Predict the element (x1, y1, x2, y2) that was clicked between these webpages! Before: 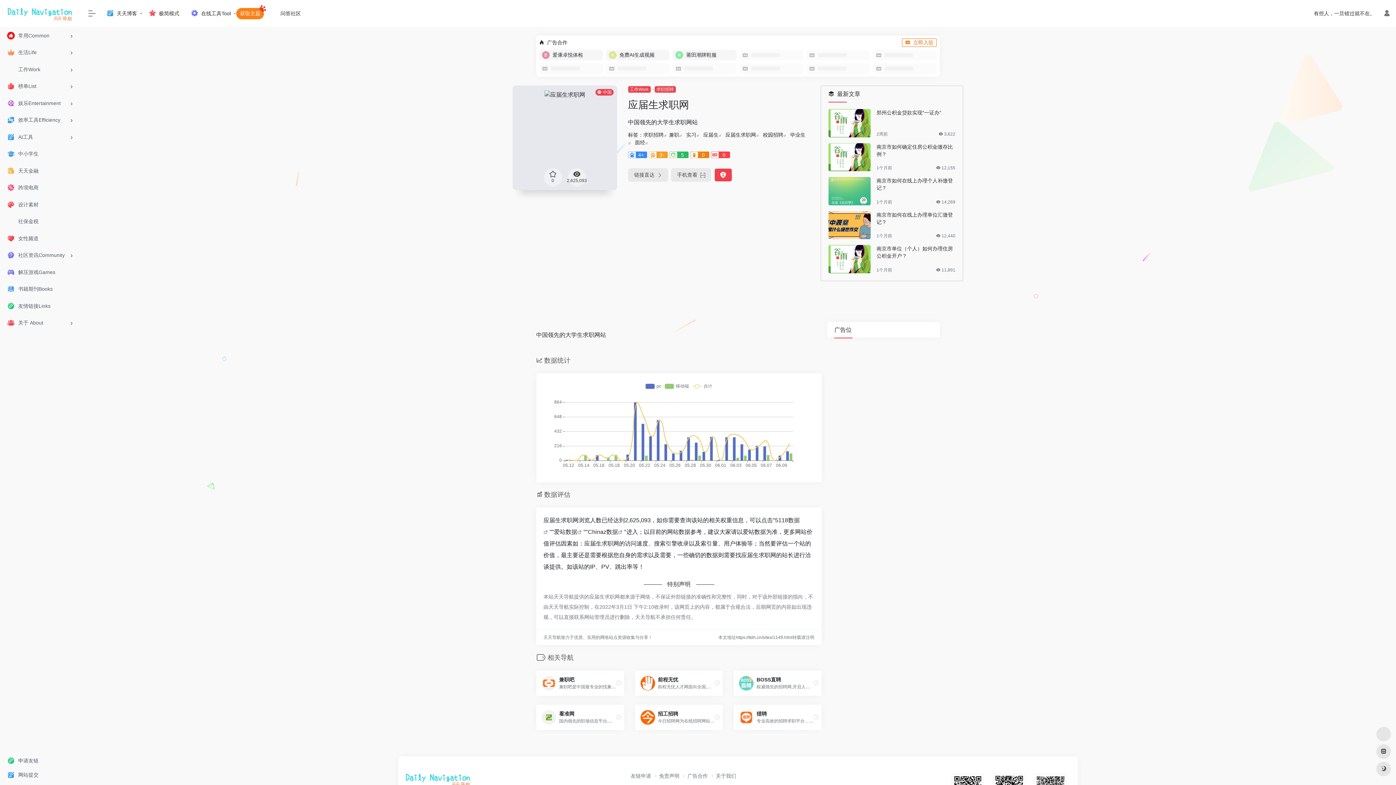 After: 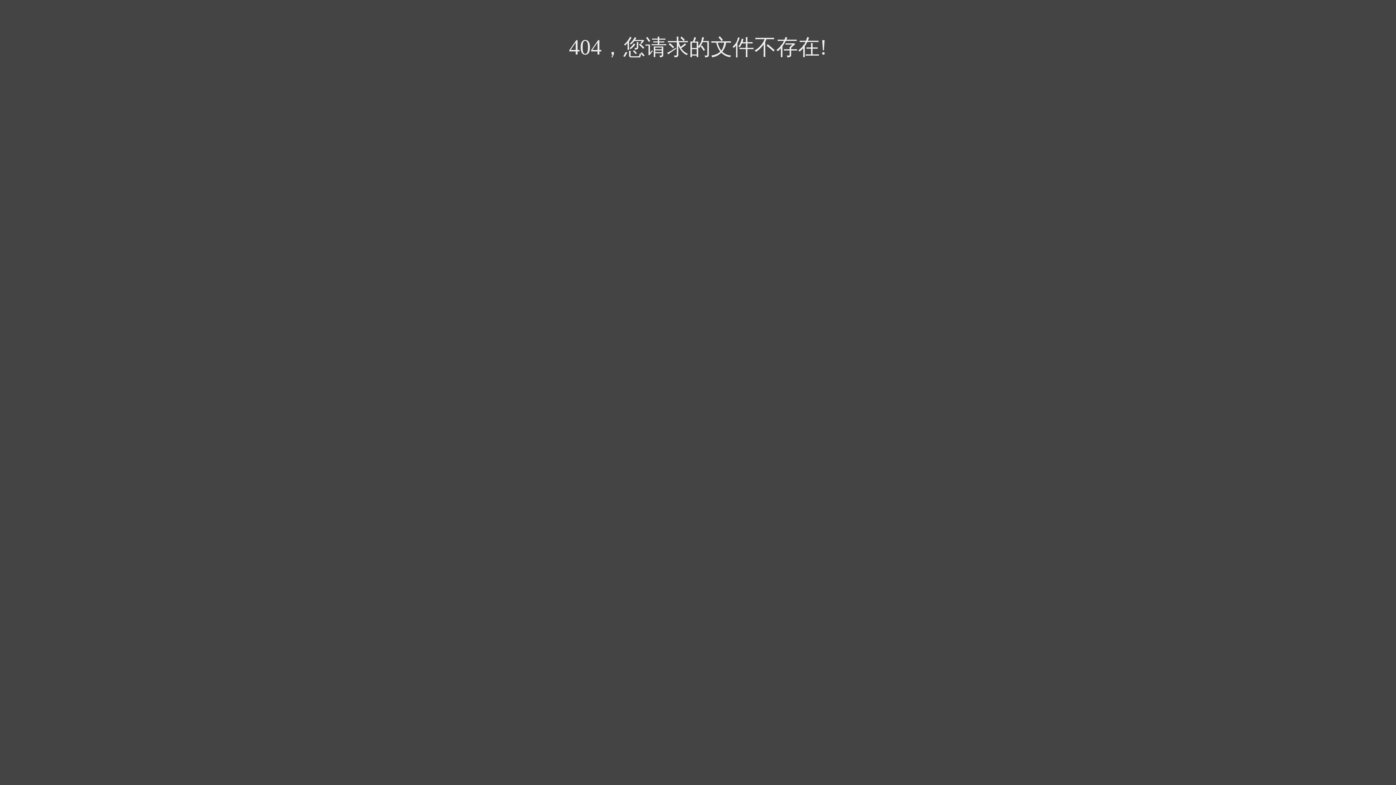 Action: label: 面经 bbox: (635, 139, 645, 145)